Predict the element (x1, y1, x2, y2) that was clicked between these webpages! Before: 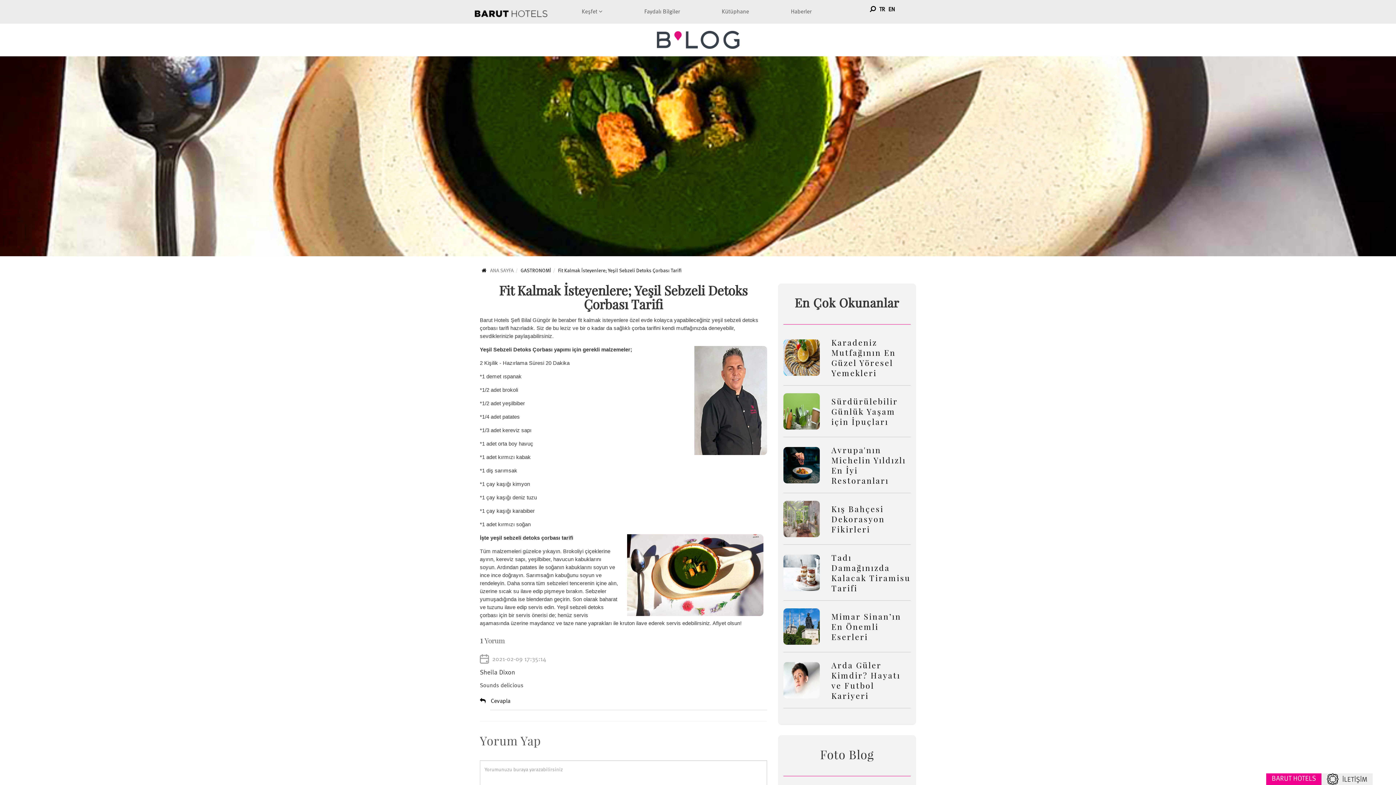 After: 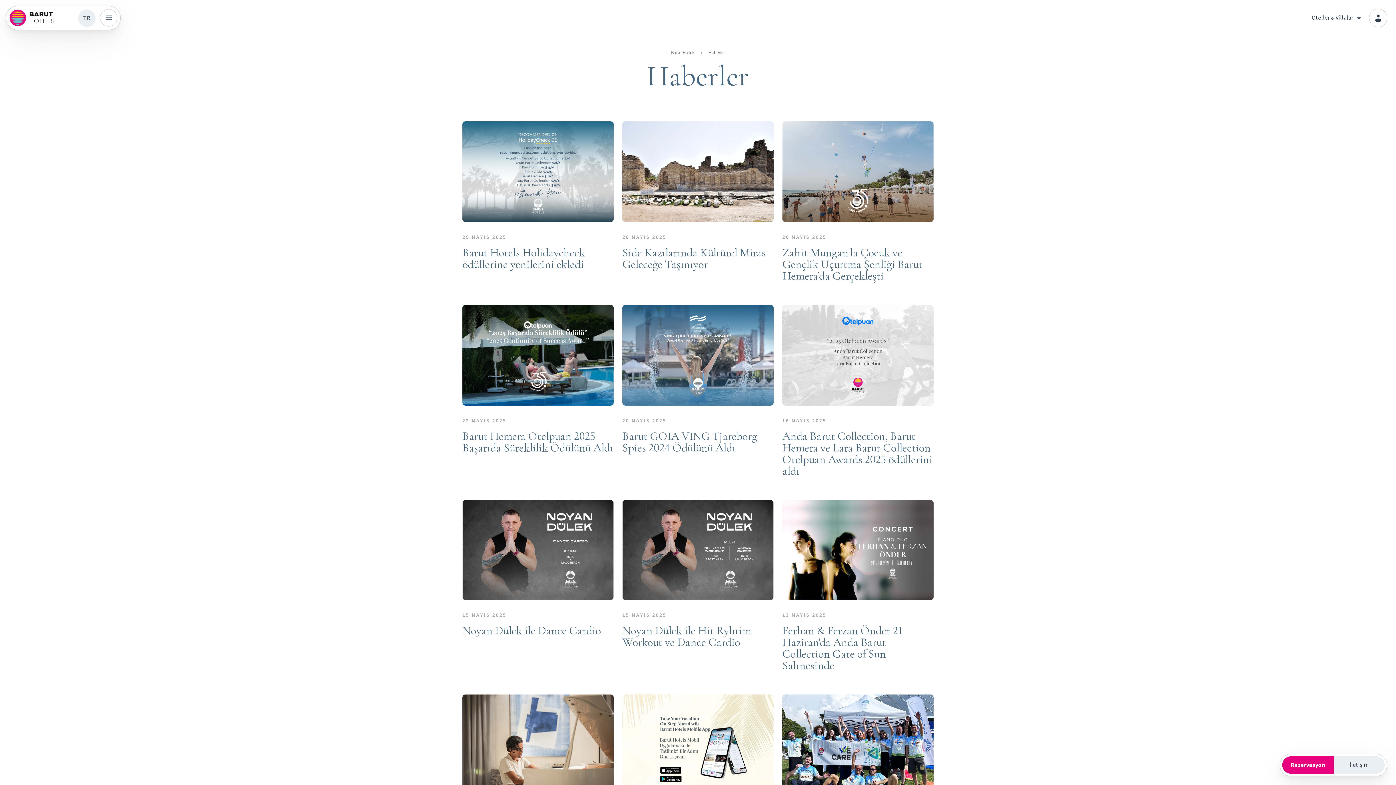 Action: label: Haberler bbox: (785, 7, 817, 16)